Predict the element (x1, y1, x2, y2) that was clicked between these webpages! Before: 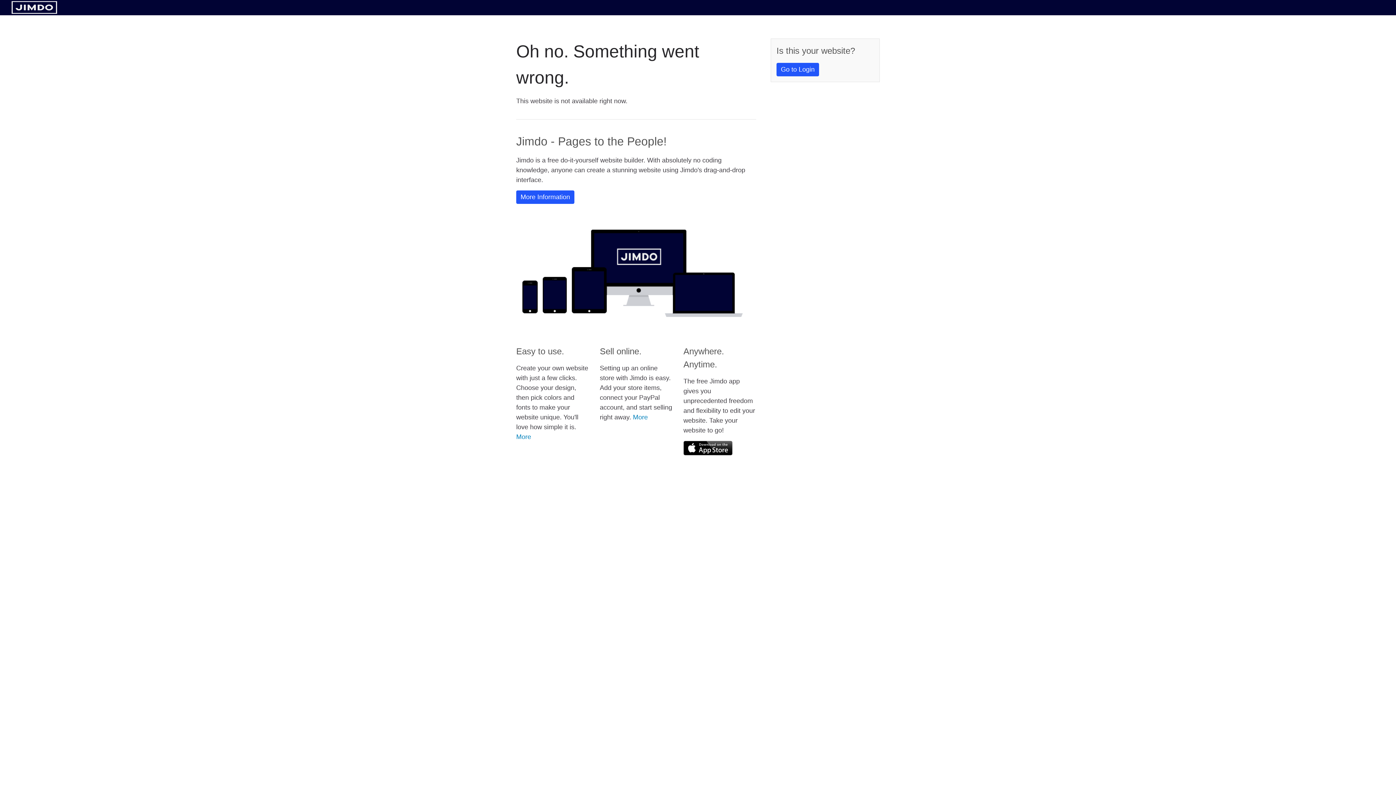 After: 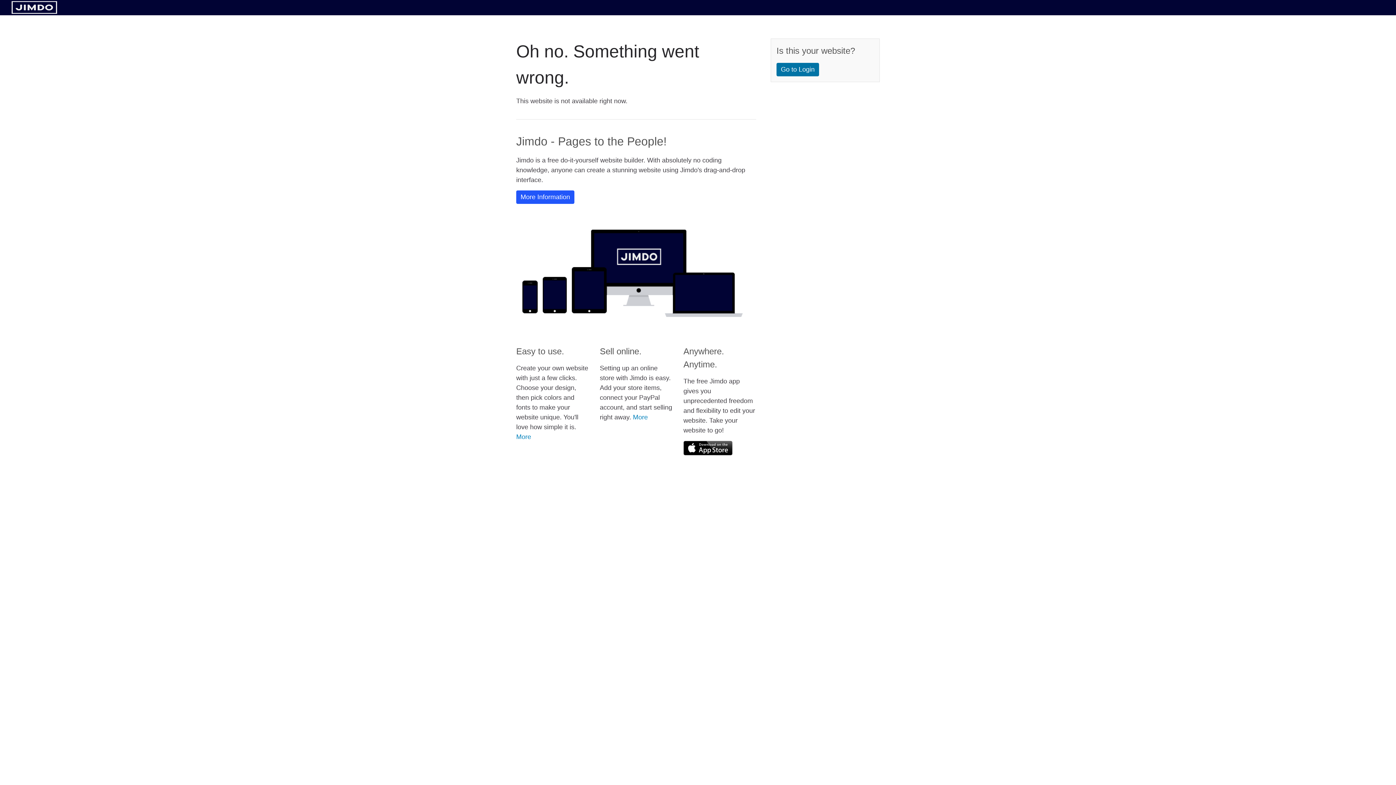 Action: bbox: (776, 62, 819, 76) label: Go to Login